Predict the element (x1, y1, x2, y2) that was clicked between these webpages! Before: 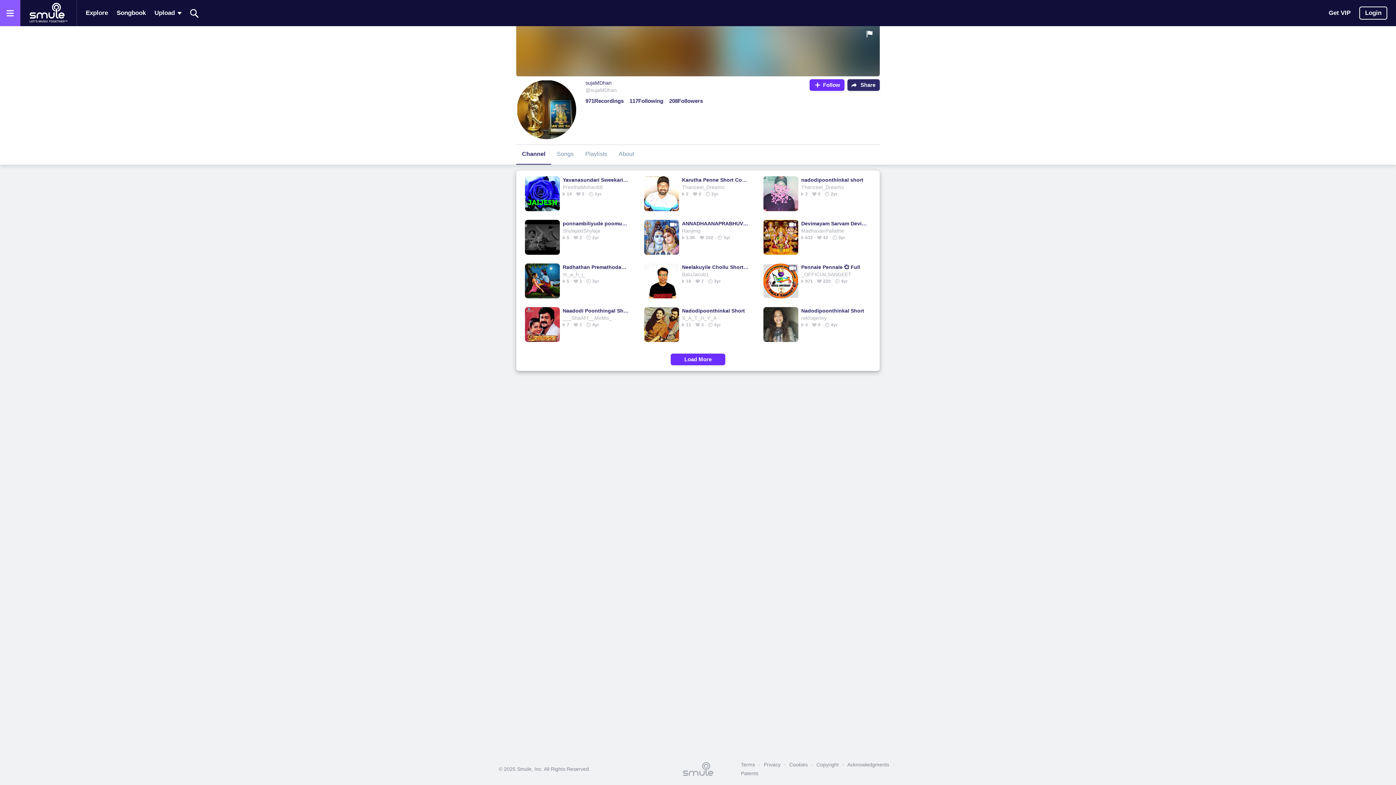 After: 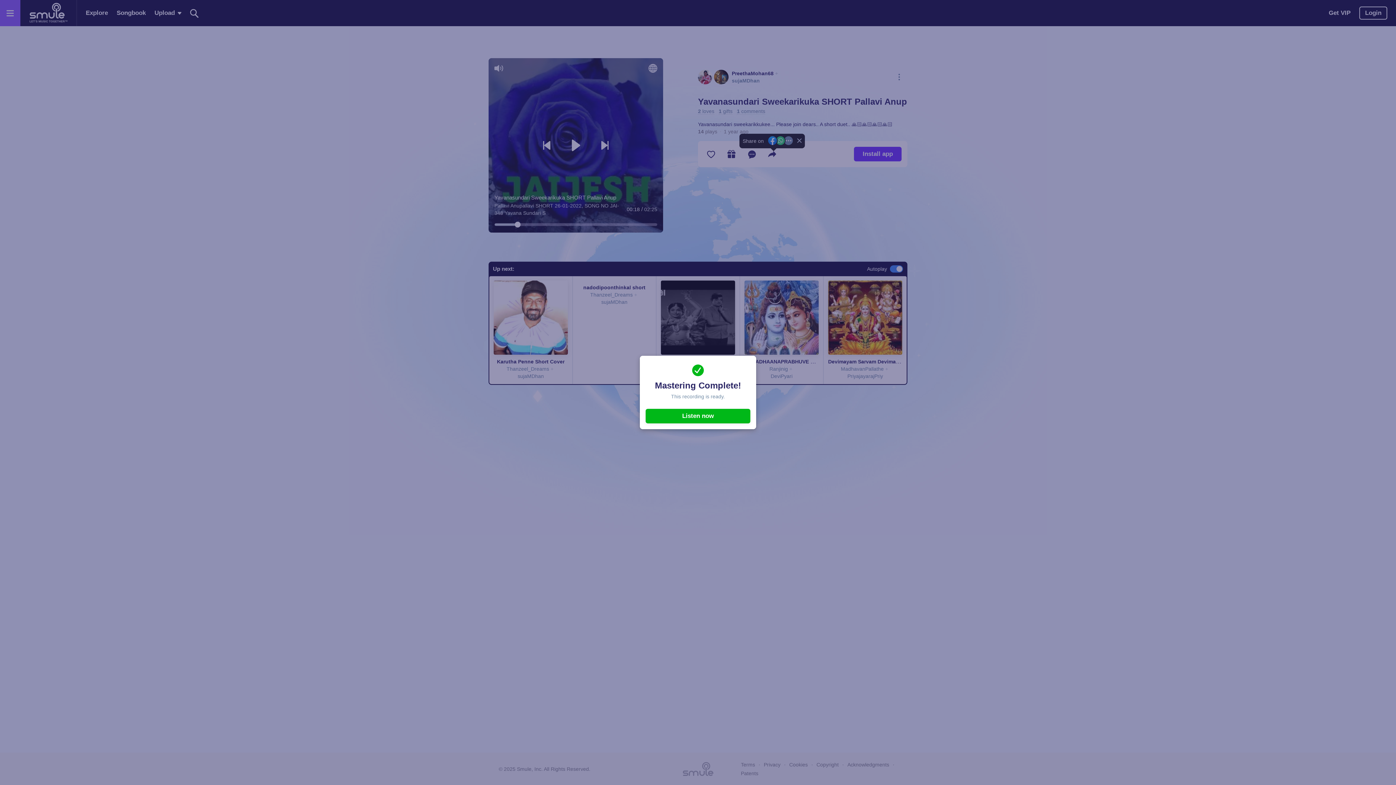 Action: label: Yavanasundari Sweekarikuka SHORT Pallavi Anup bbox: (562, 176, 629, 183)